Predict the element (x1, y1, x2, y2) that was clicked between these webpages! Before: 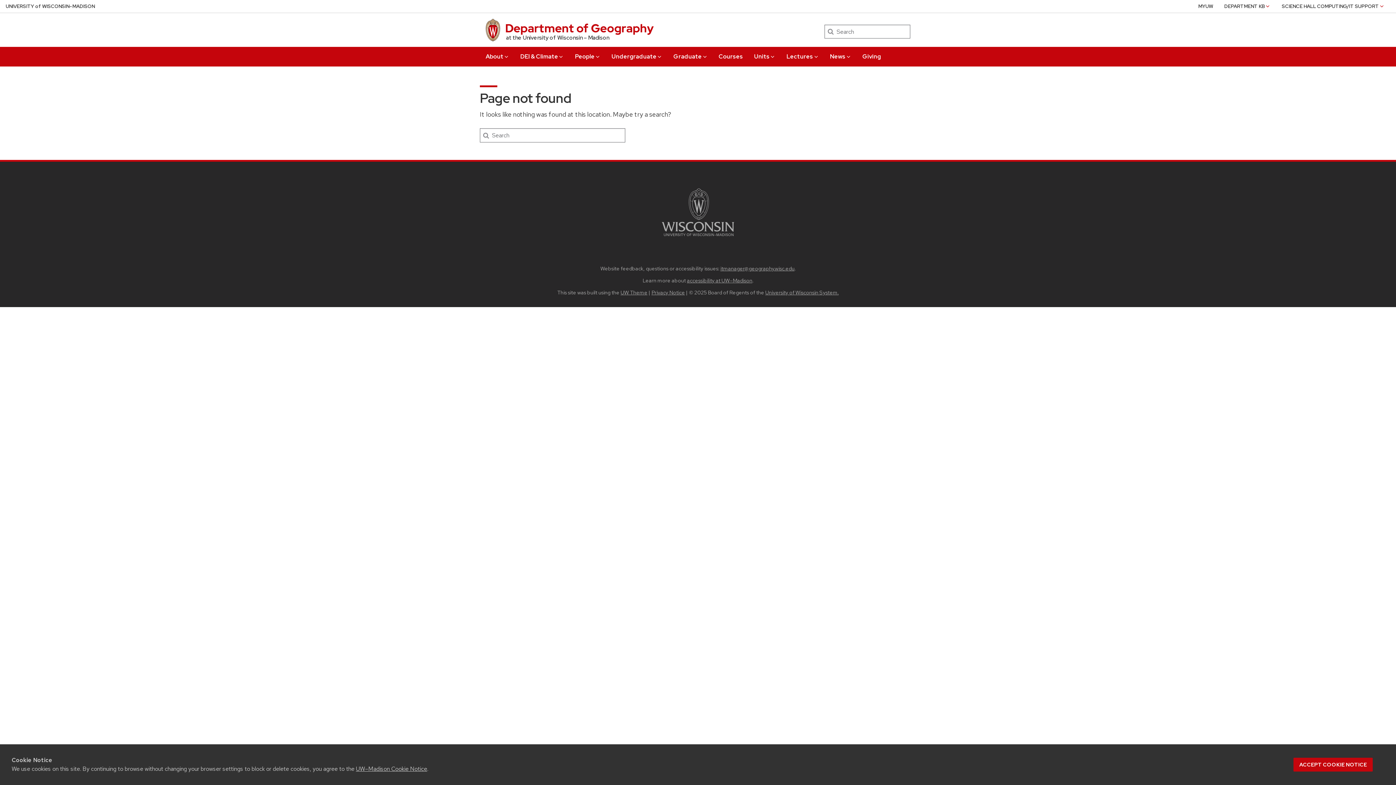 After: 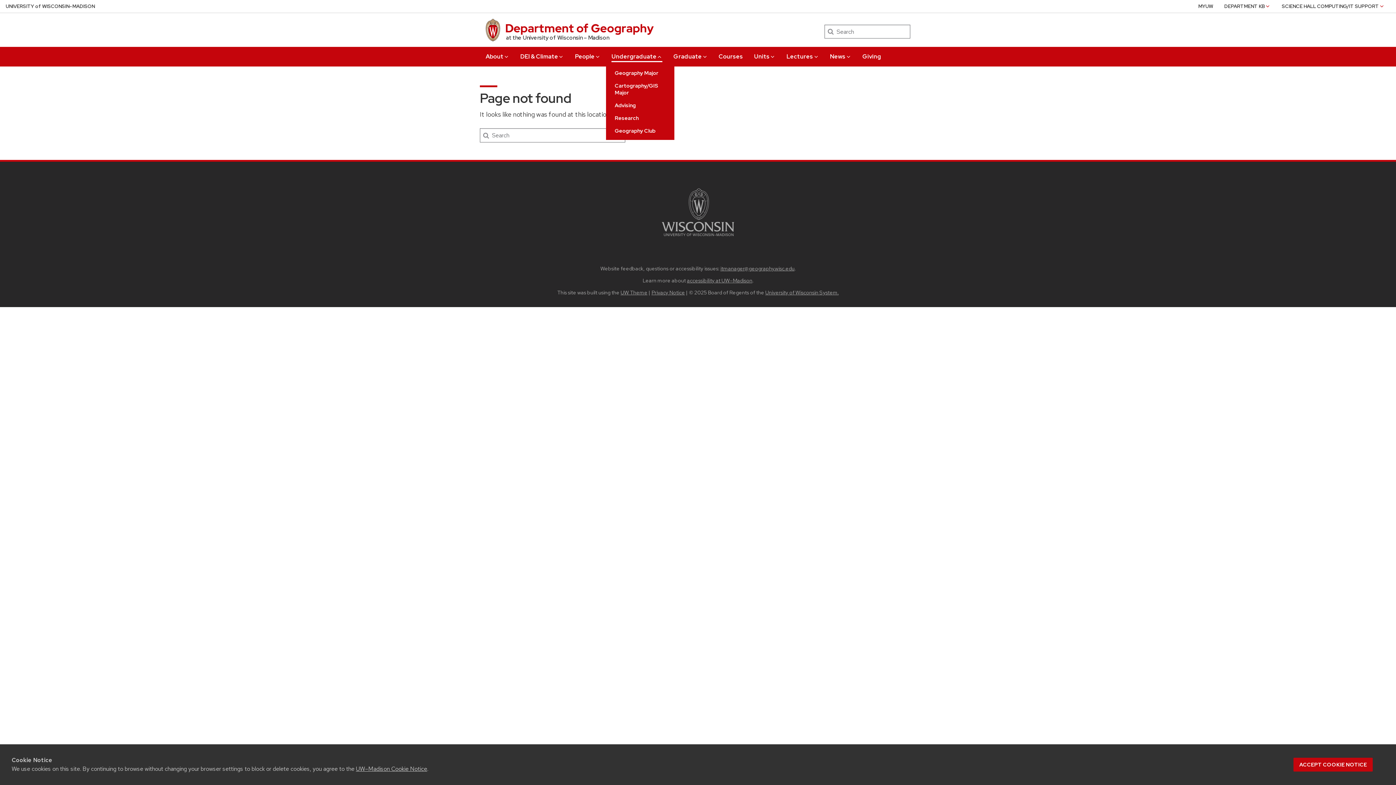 Action: bbox: (611, 46, 662, 62) label: Undergraduate